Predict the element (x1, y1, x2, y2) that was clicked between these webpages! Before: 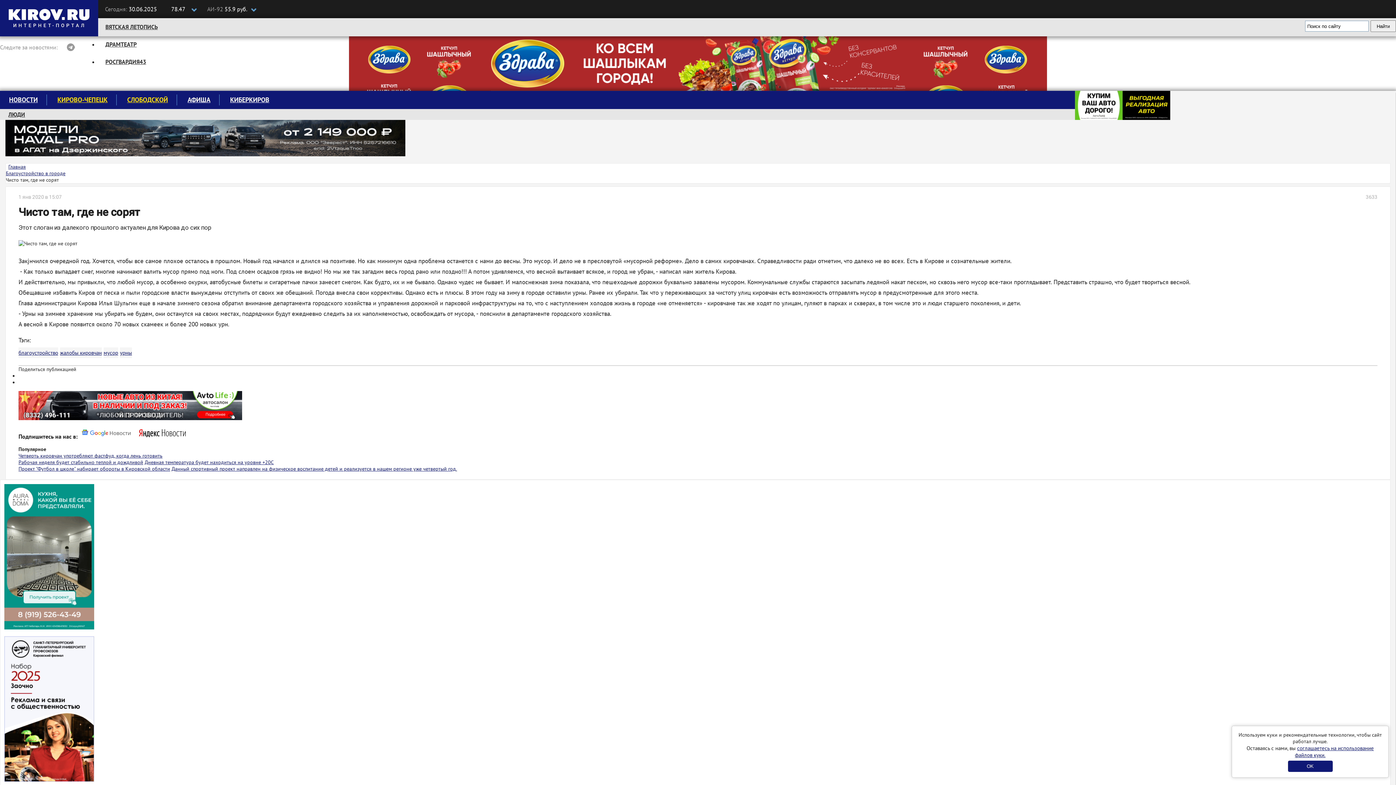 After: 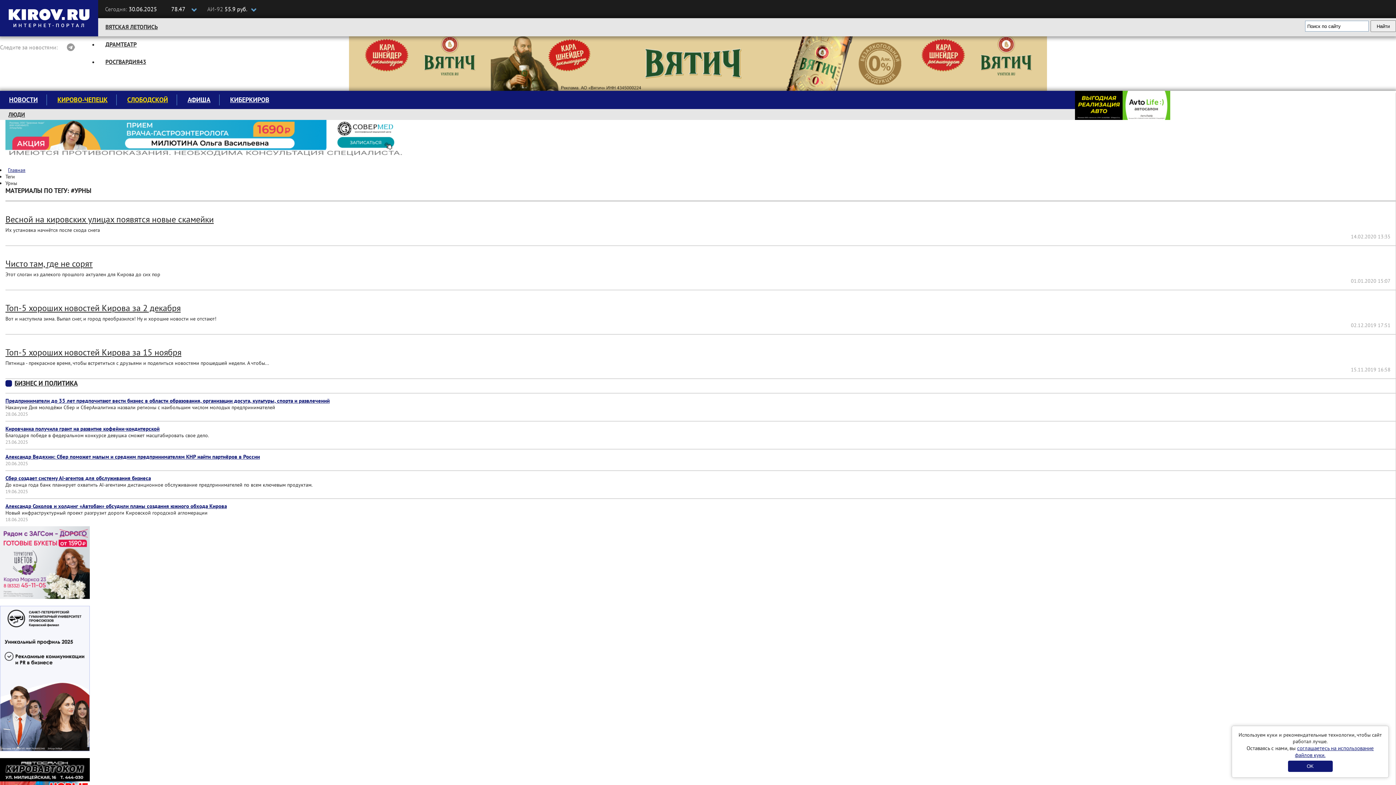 Action: bbox: (120, 289, 132, 296) label: урны